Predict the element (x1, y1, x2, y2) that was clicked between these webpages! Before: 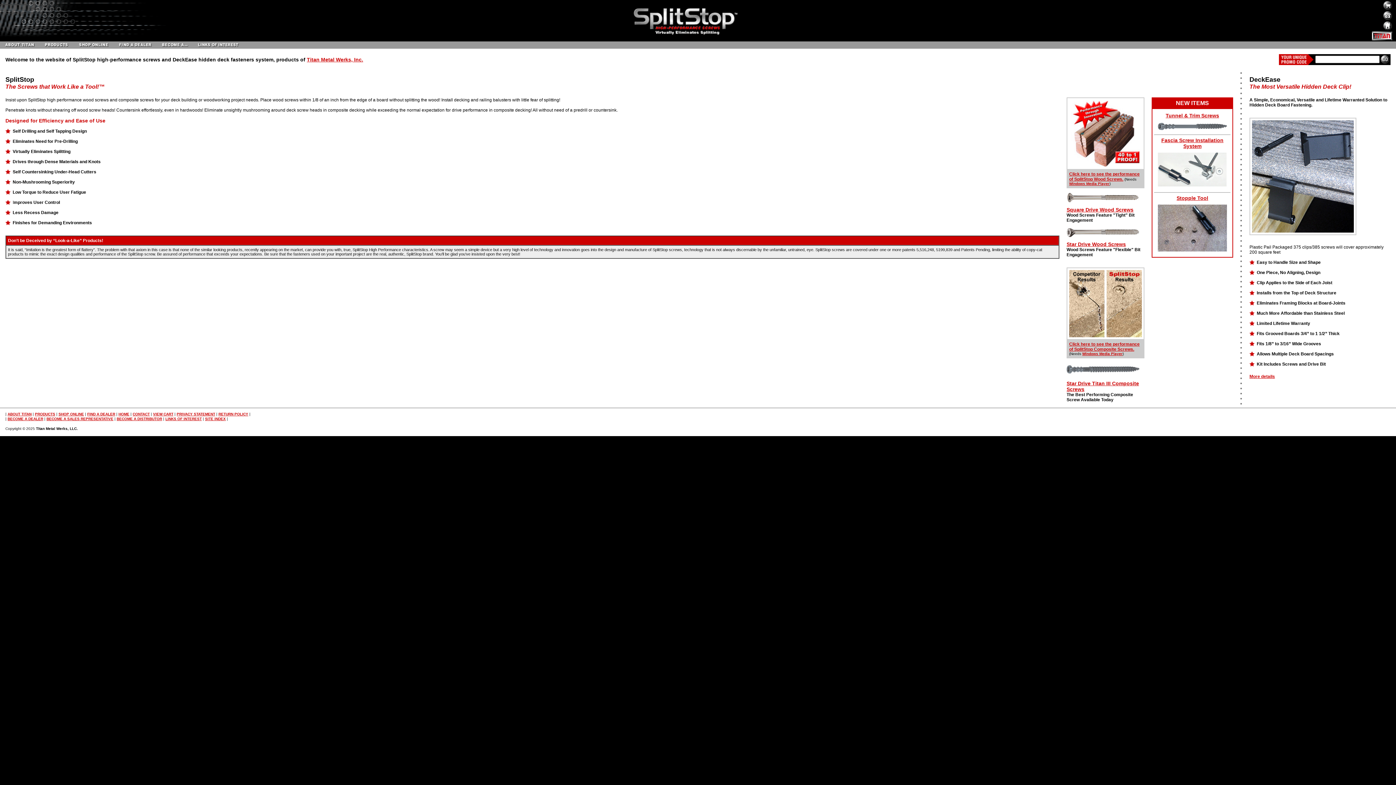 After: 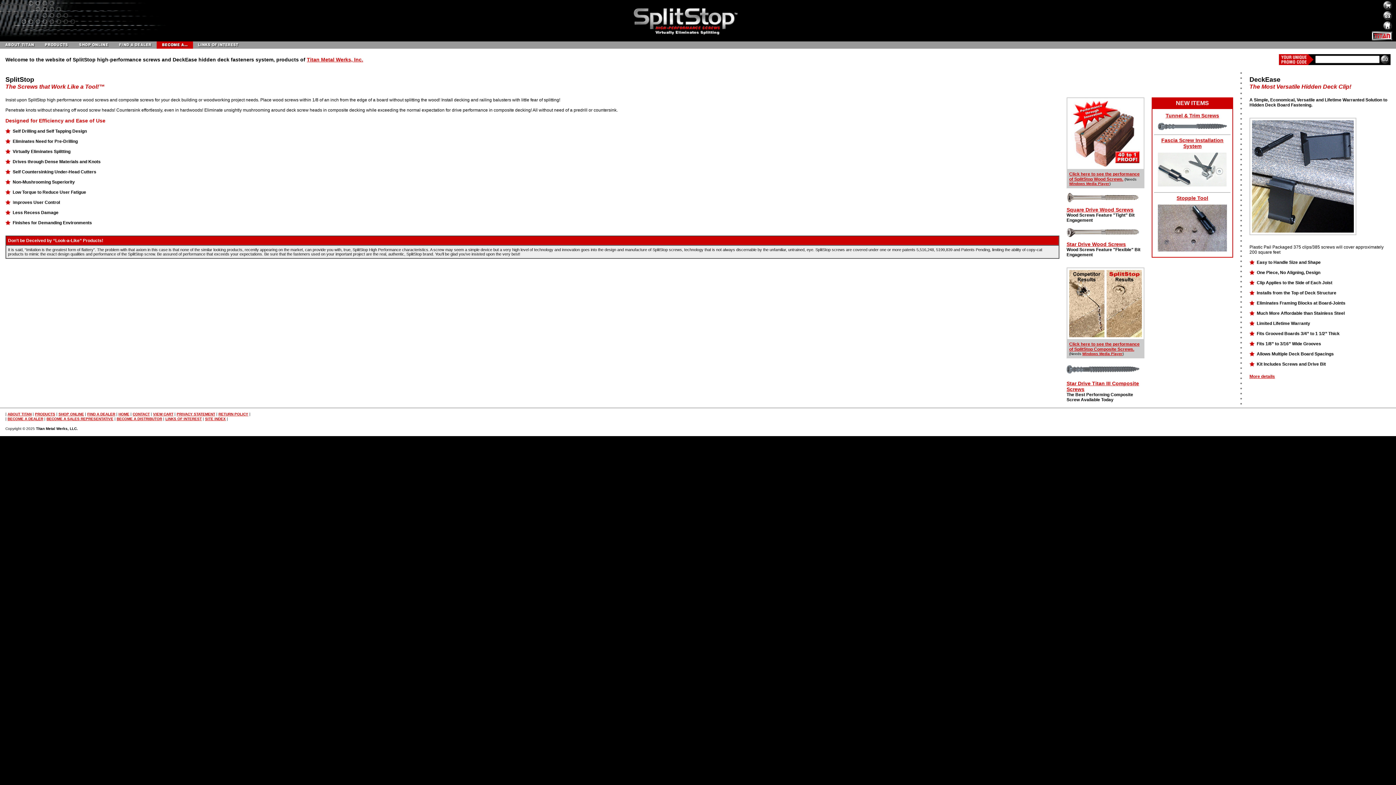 Action: bbox: (156, 44, 193, 49)